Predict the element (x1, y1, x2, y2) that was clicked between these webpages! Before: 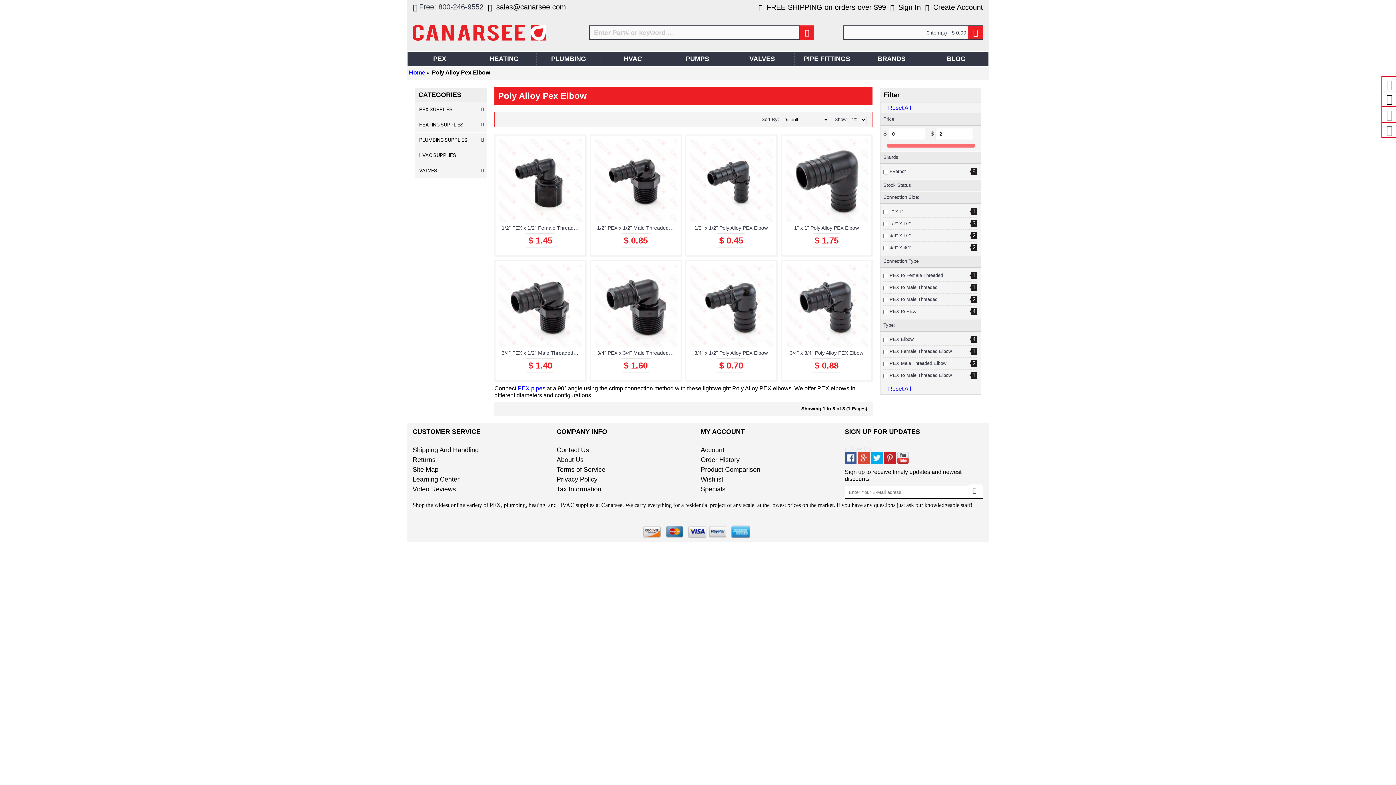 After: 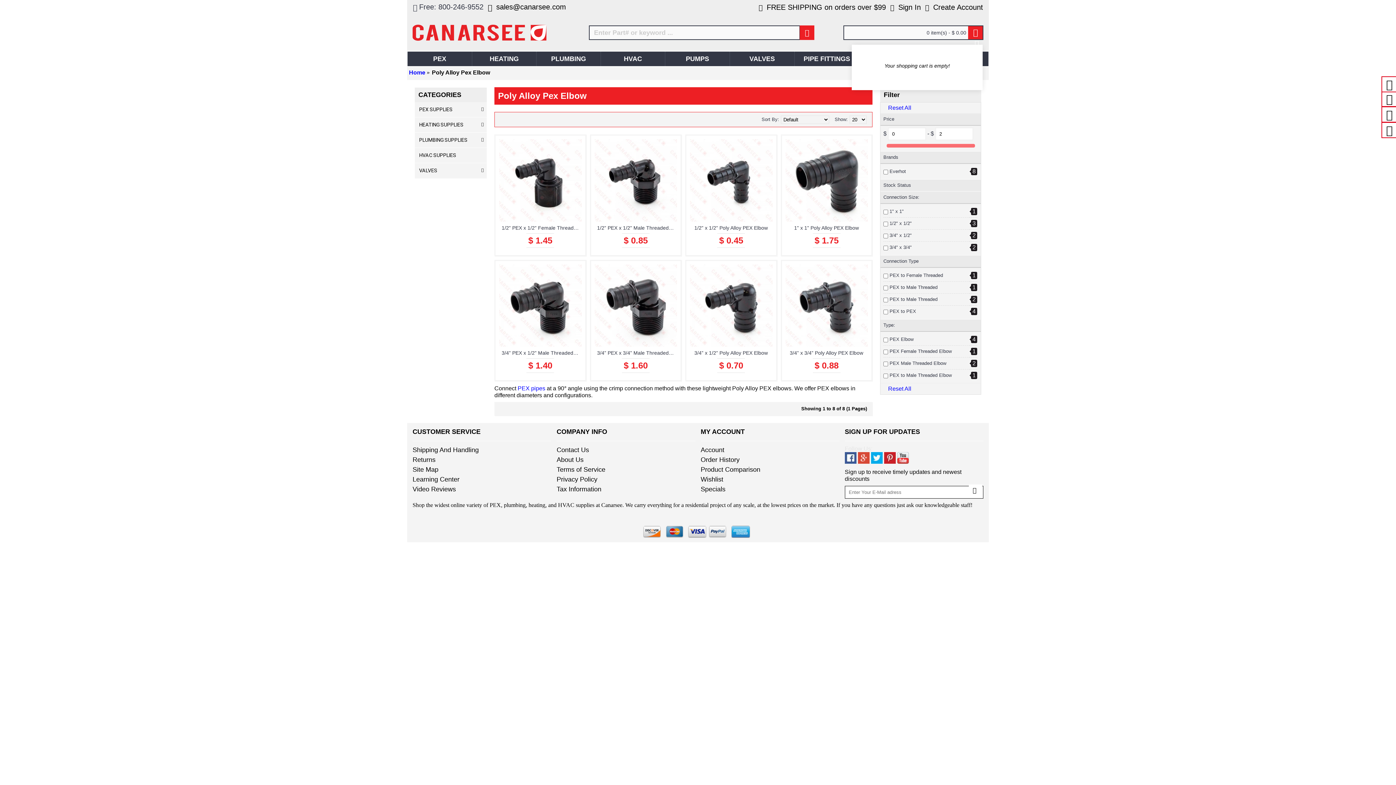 Action: label: 0 item(s) - $ 0.00	 bbox: (844, 26, 982, 39)